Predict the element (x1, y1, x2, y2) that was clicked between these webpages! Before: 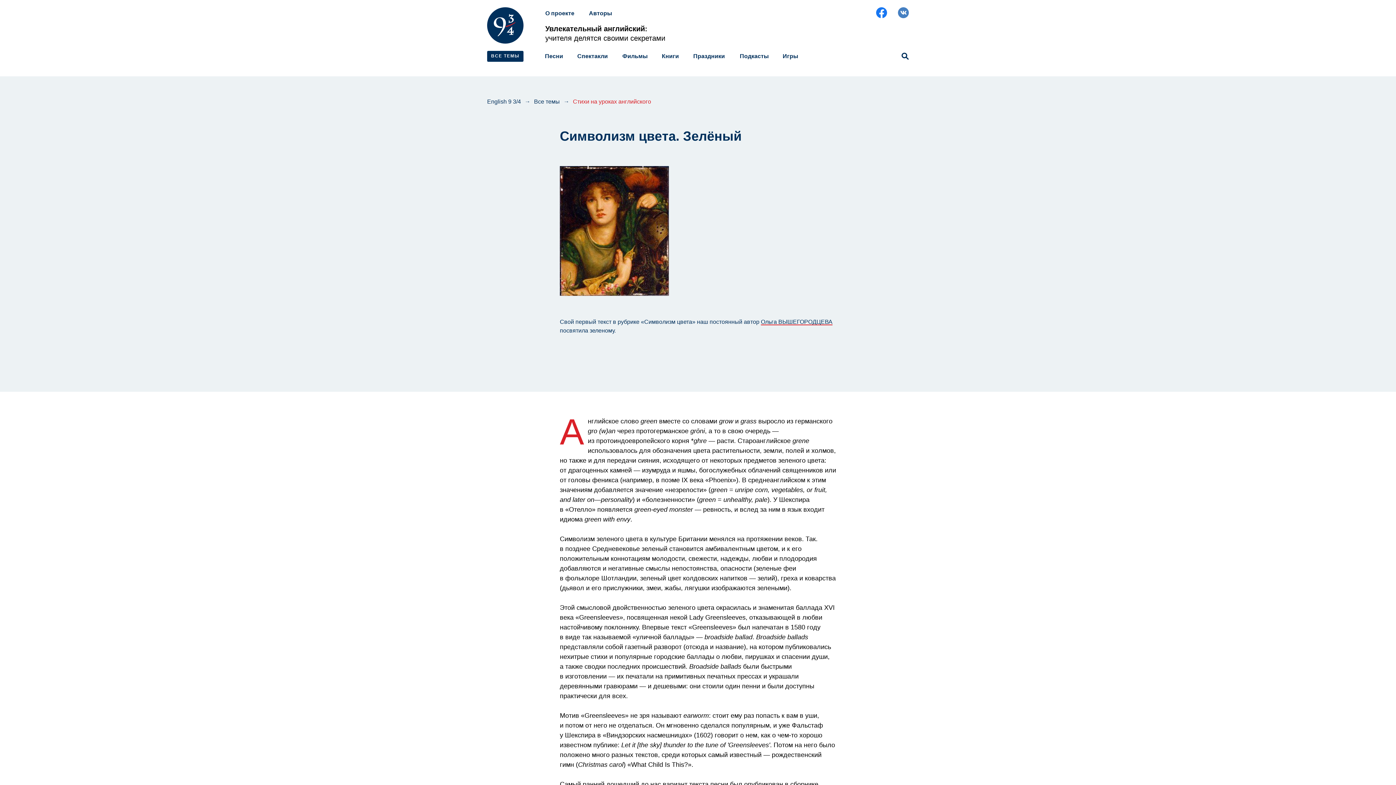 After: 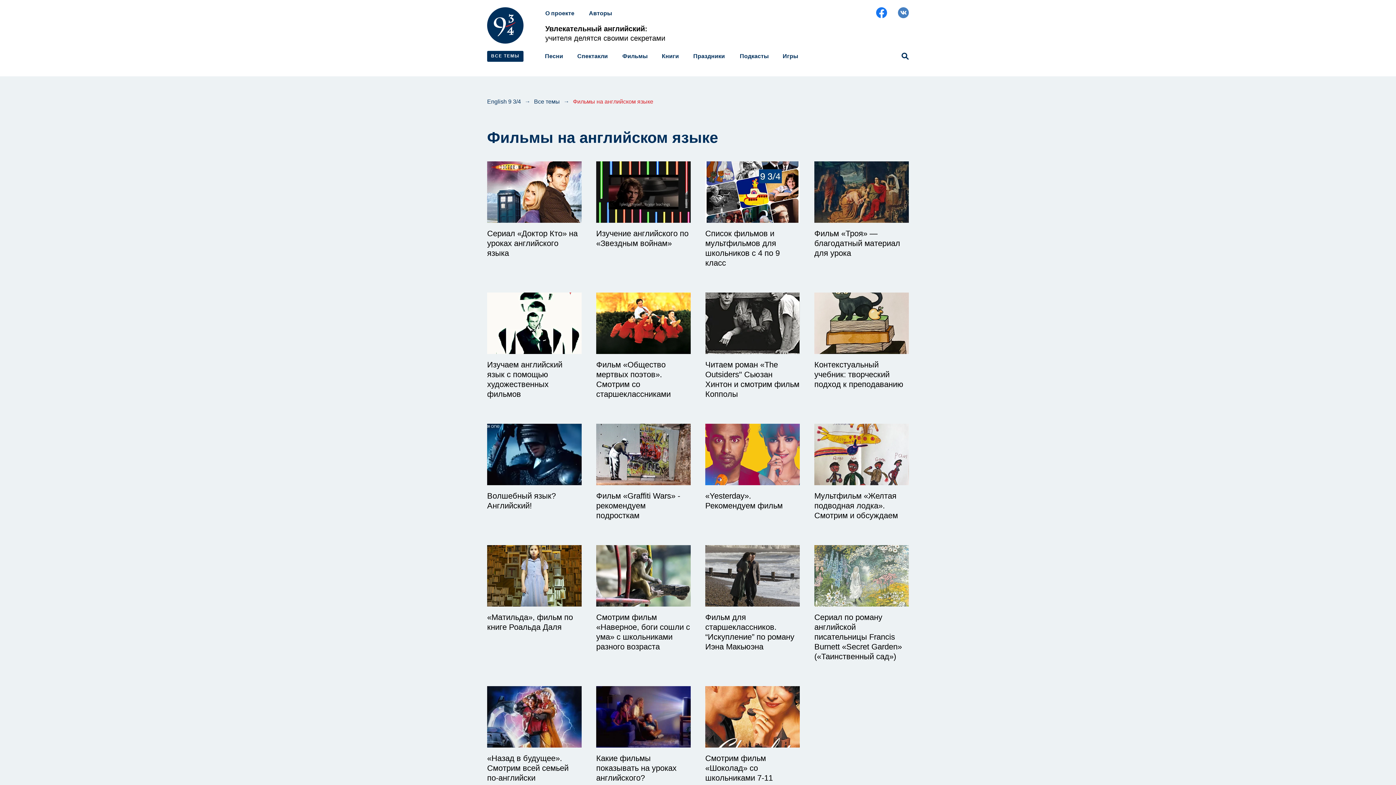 Action: bbox: (622, 51, 648, 61) label: Фильмы